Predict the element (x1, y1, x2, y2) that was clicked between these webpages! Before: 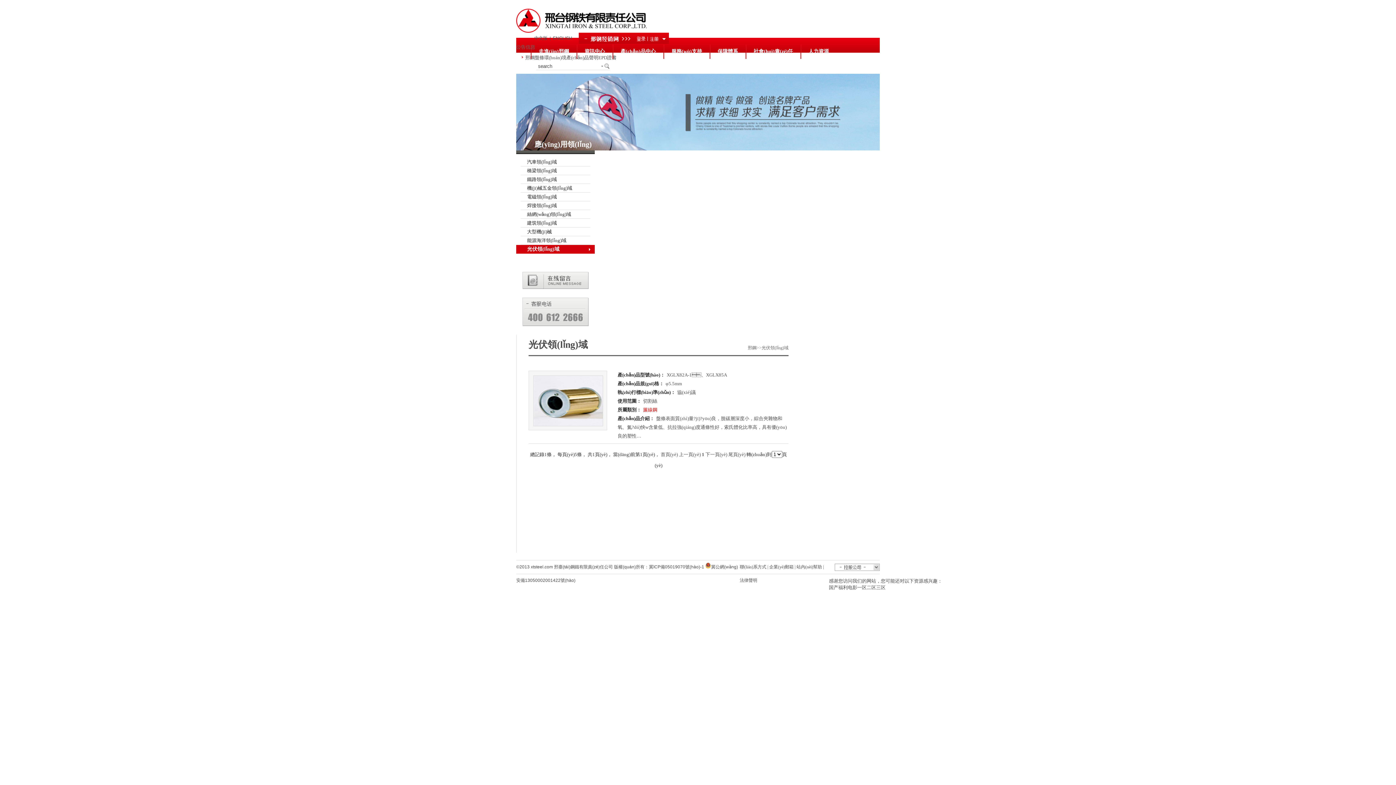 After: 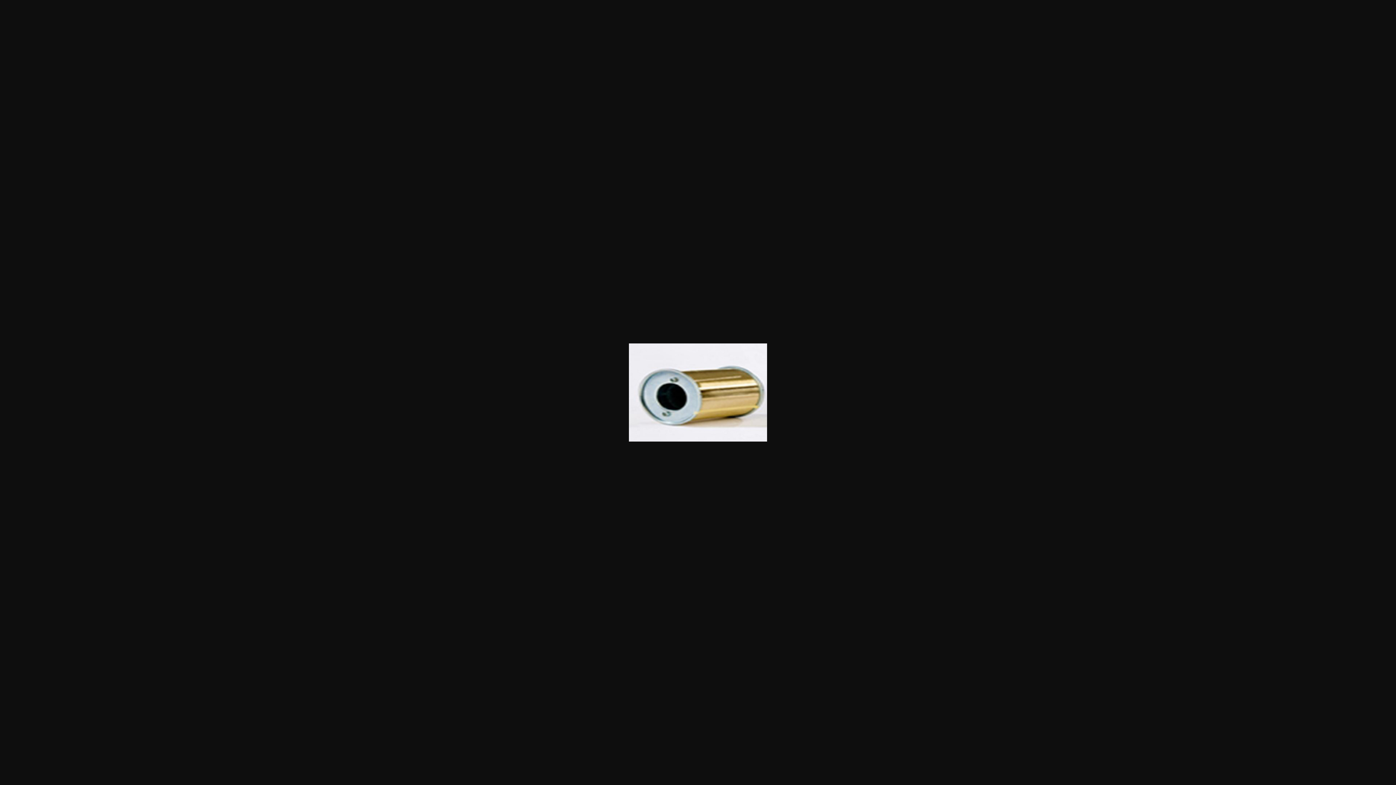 Action: bbox: (533, 422, 603, 427)